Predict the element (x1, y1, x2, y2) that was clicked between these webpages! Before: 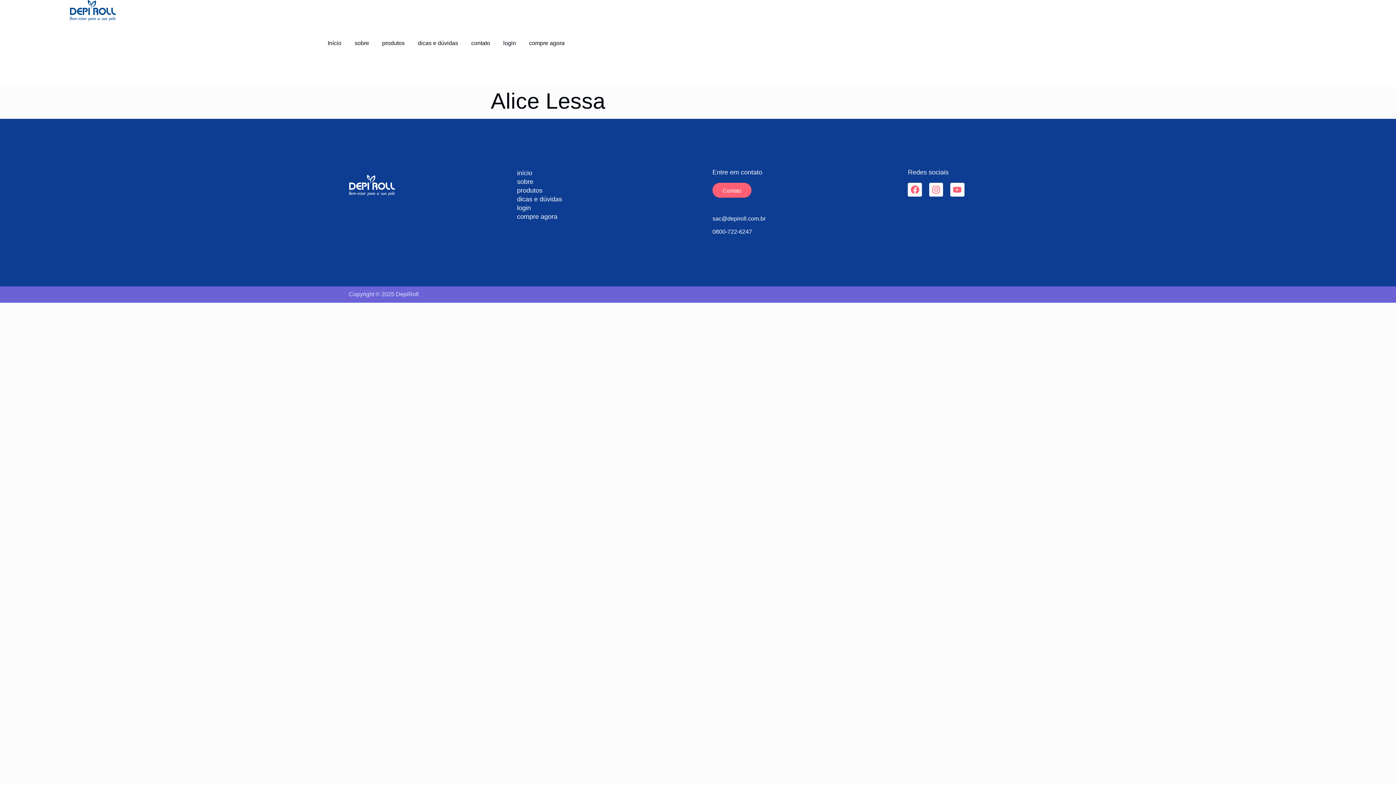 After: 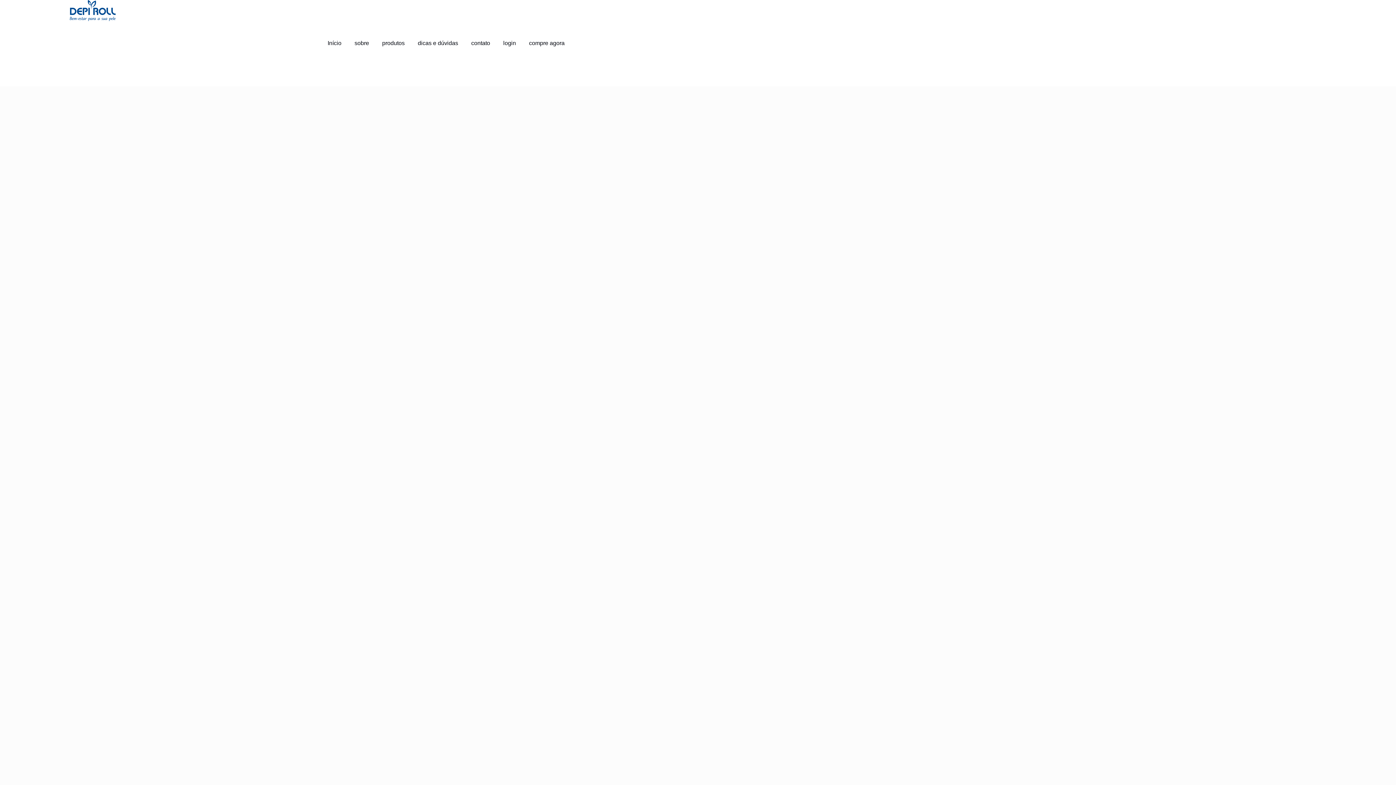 Action: label: início bbox: (517, 169, 532, 176)